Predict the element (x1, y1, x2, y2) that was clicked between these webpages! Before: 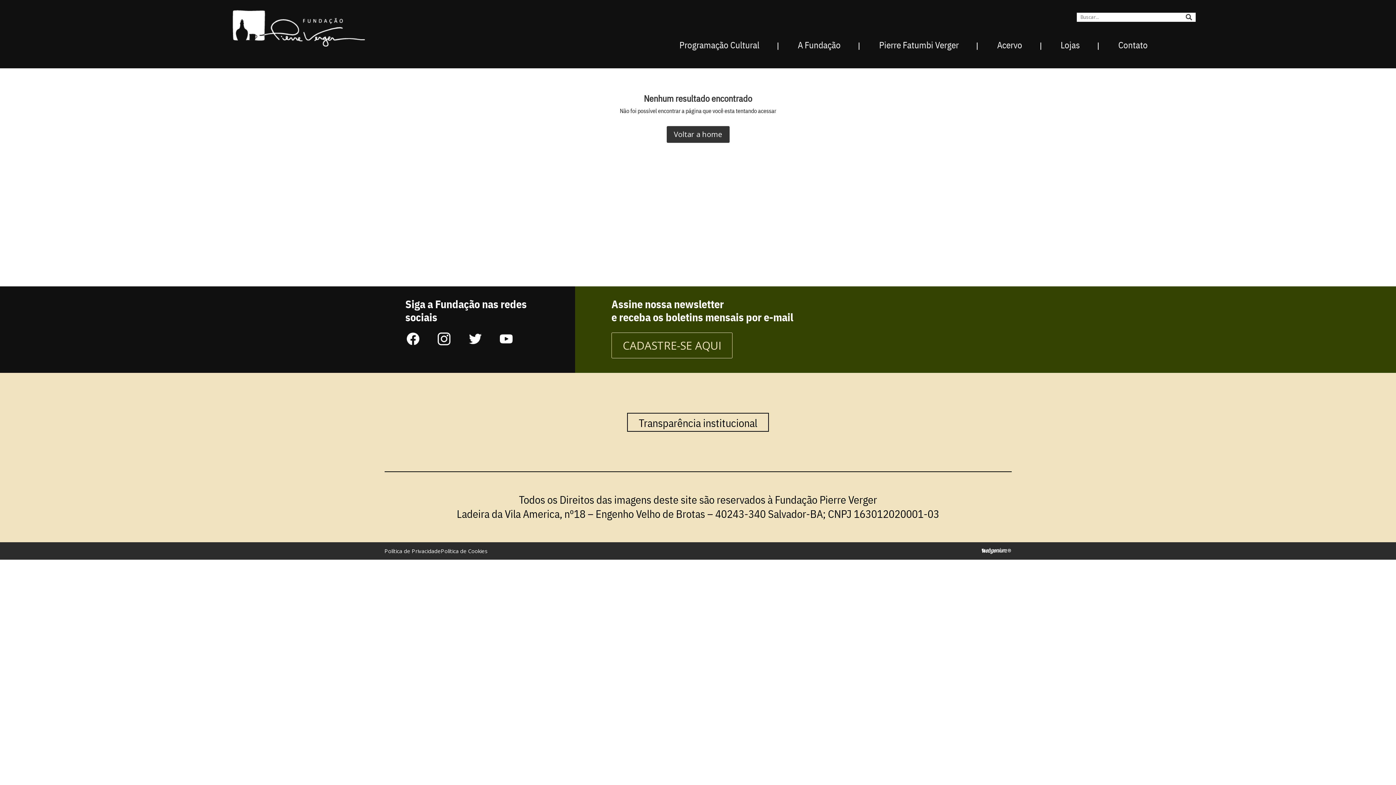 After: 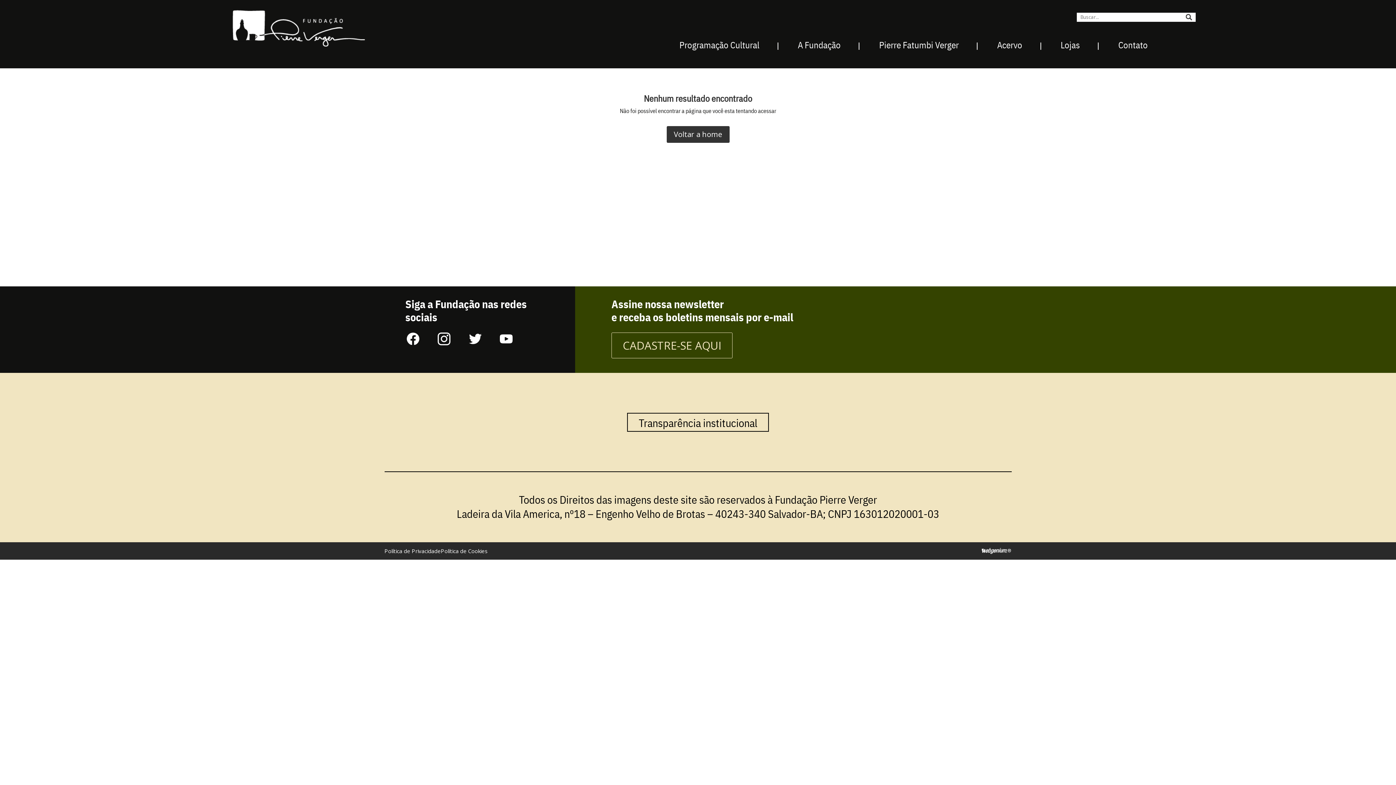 Action: bbox: (798, 40, 840, 62) label: A Fundação